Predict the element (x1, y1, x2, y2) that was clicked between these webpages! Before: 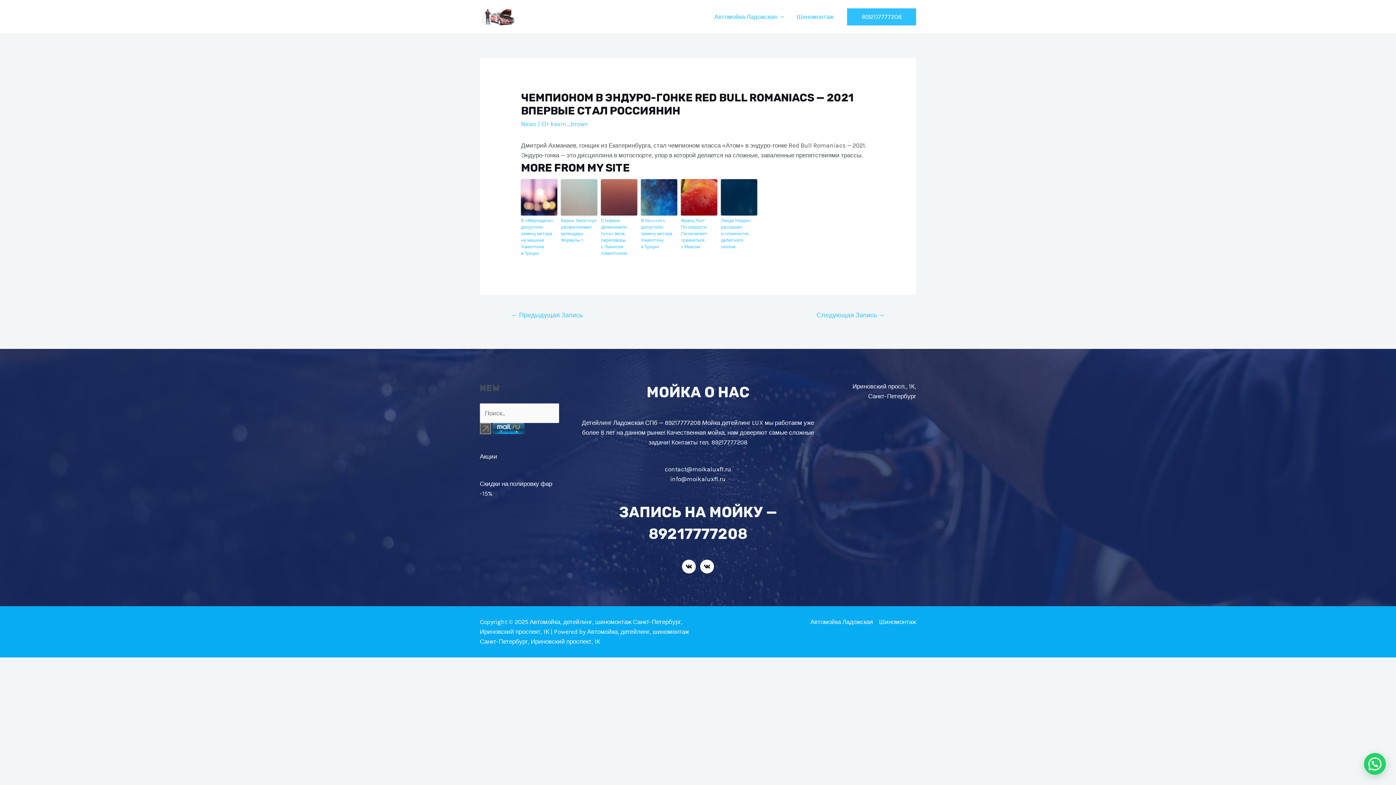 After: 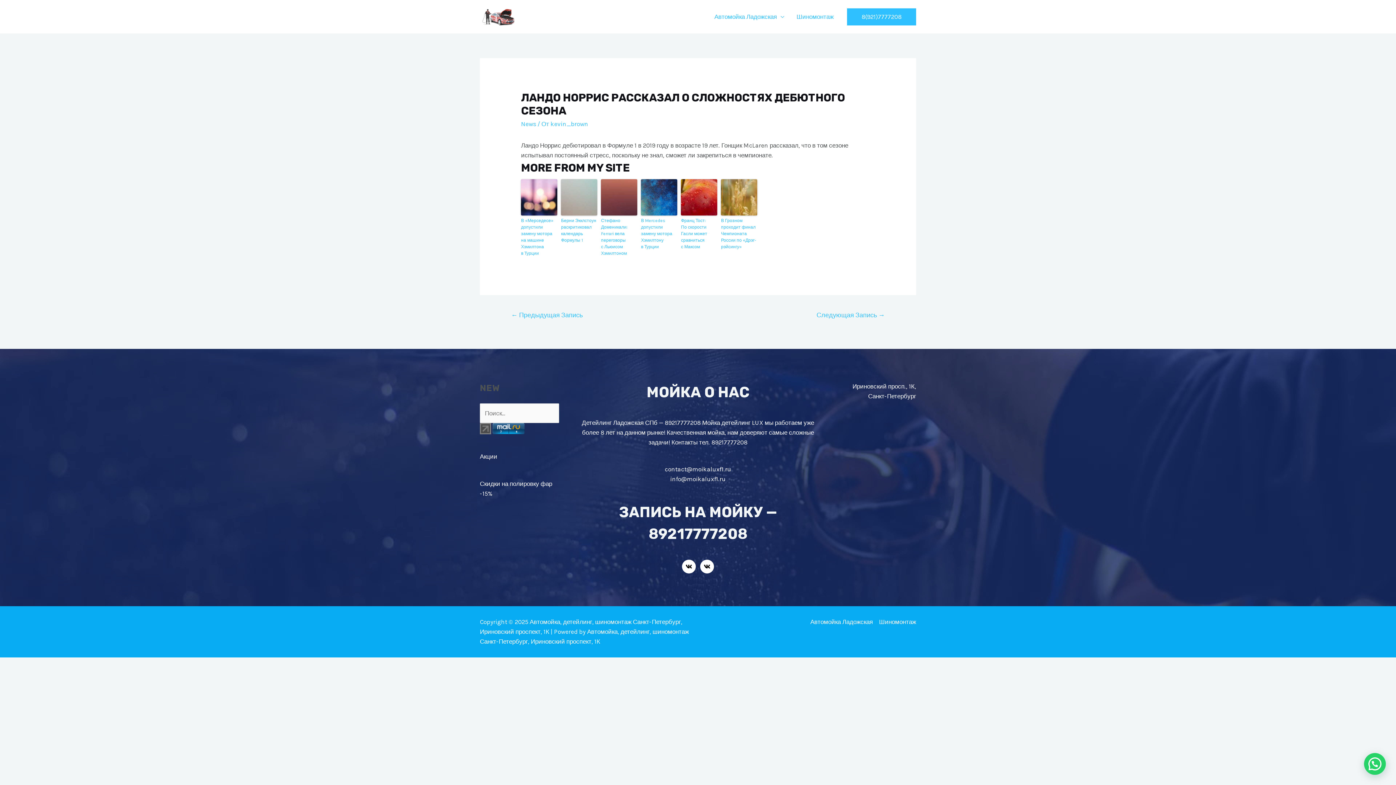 Action: label: Ландо Норрис рассказал о сложностях дебютного сезона bbox: (721, 217, 757, 250)